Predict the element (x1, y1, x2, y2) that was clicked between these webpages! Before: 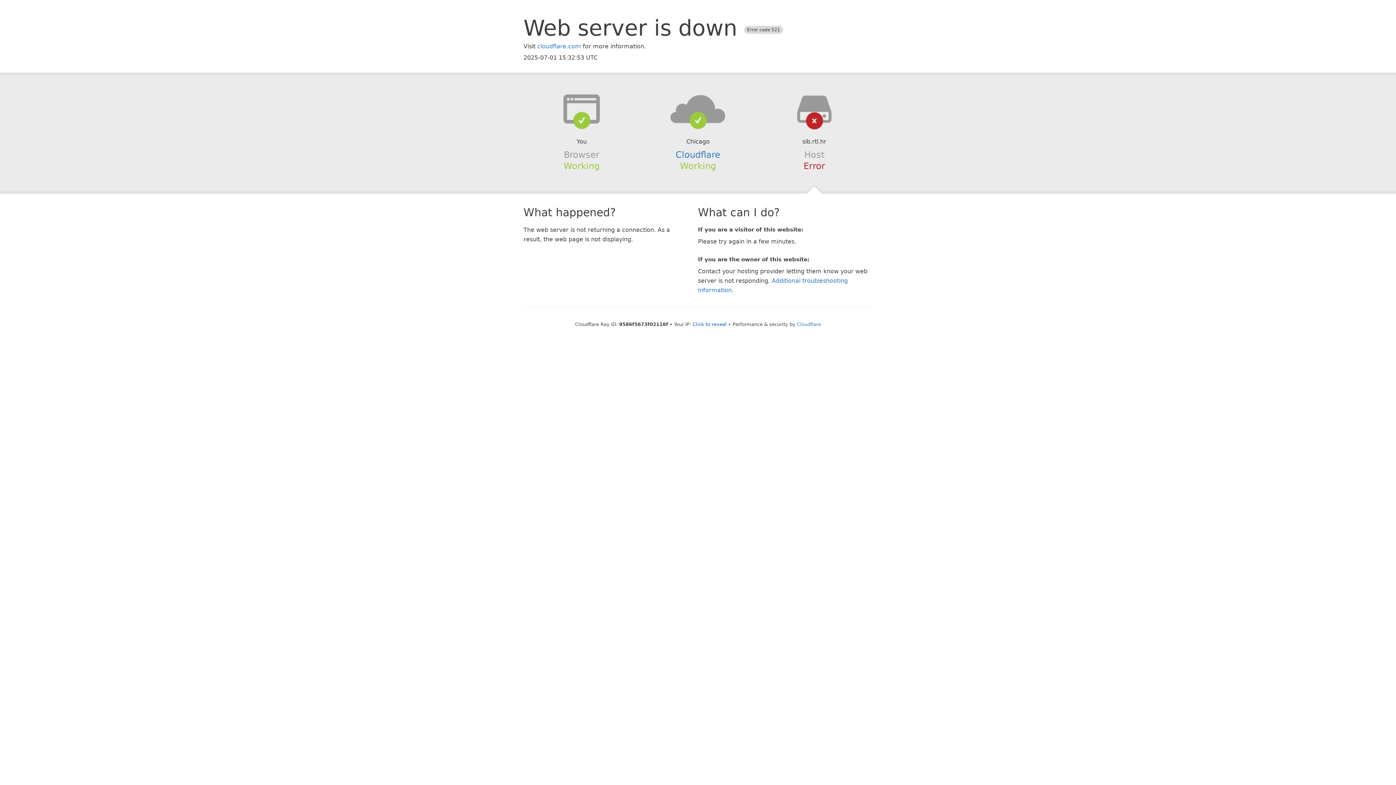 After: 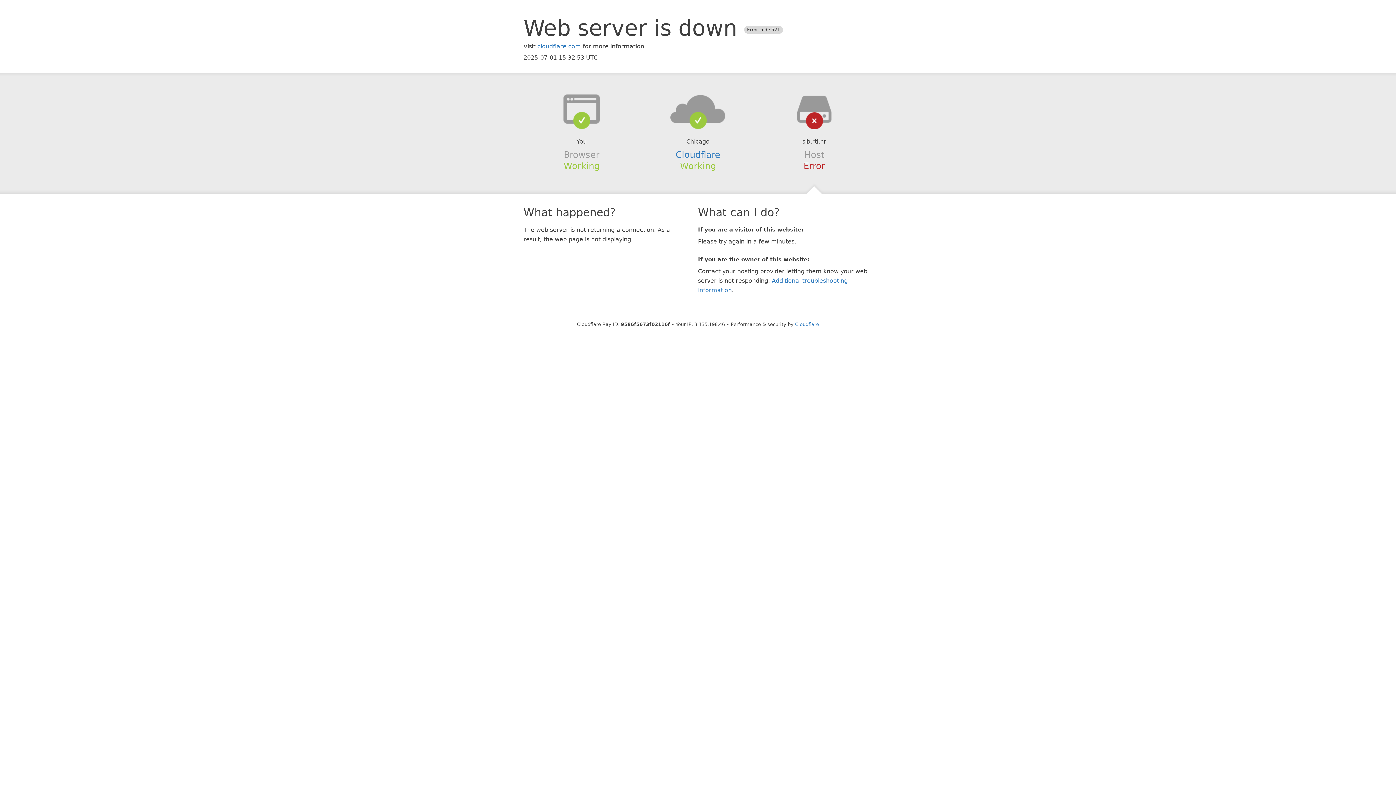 Action: label: Click to reveal bbox: (692, 321, 726, 327)